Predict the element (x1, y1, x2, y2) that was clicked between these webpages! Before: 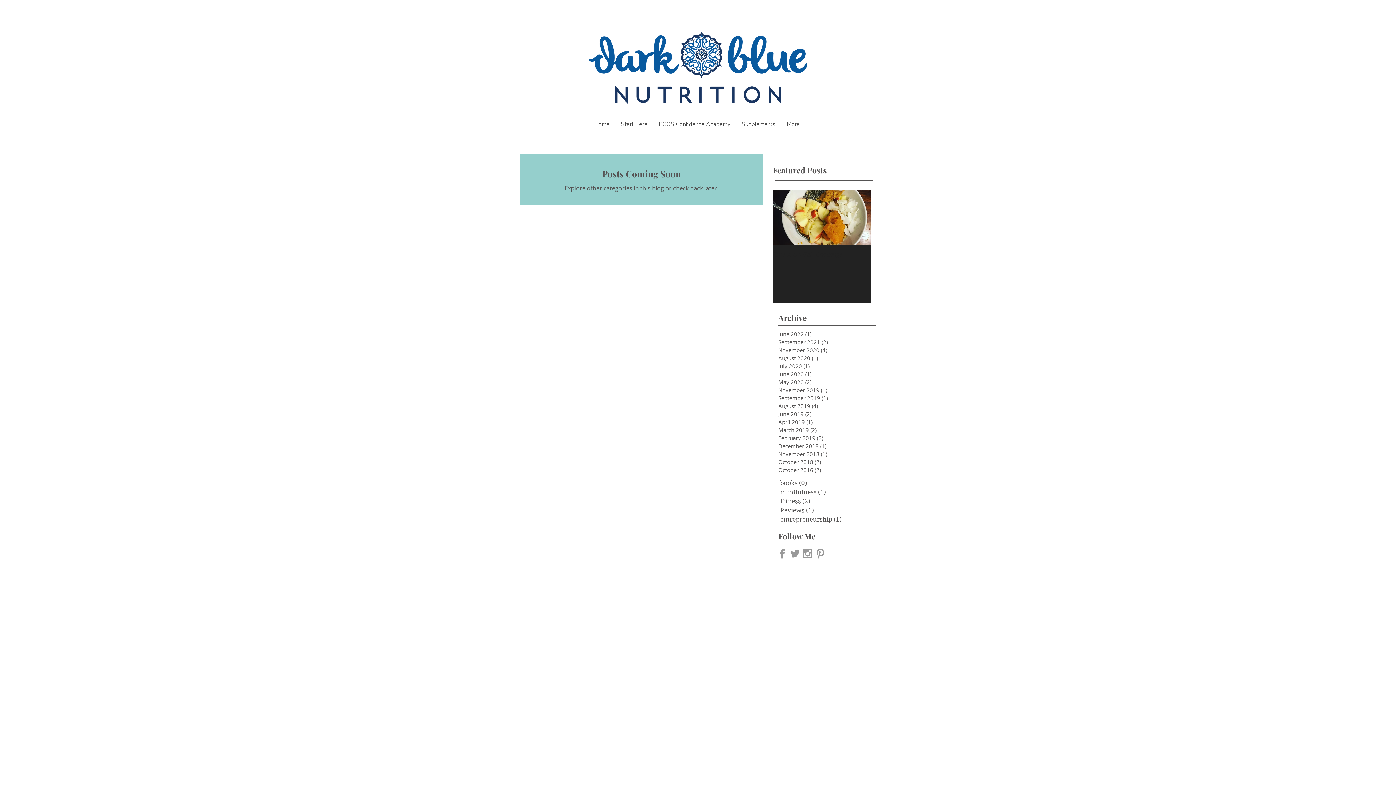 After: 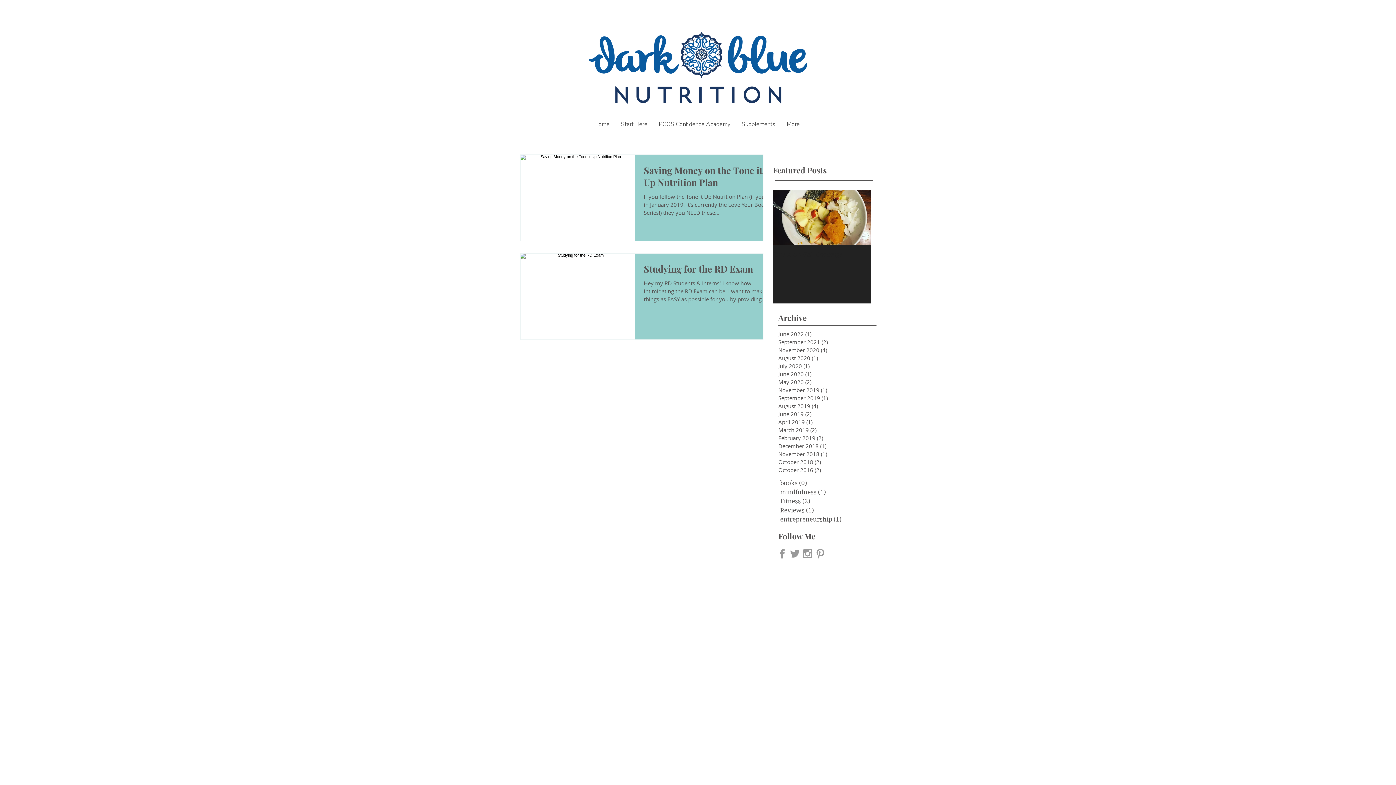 Action: bbox: (778, 434, 854, 442) label: February 2019 (2)
2 posts